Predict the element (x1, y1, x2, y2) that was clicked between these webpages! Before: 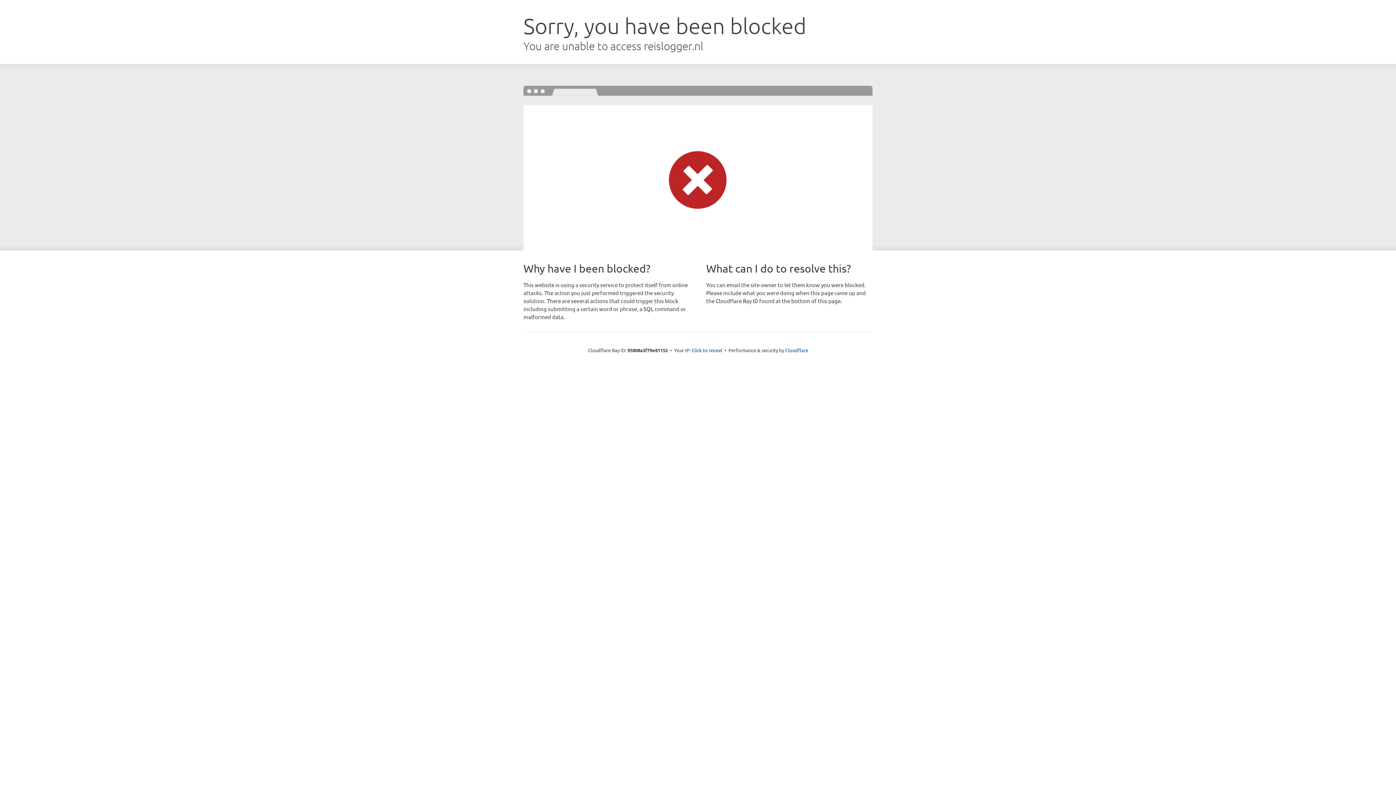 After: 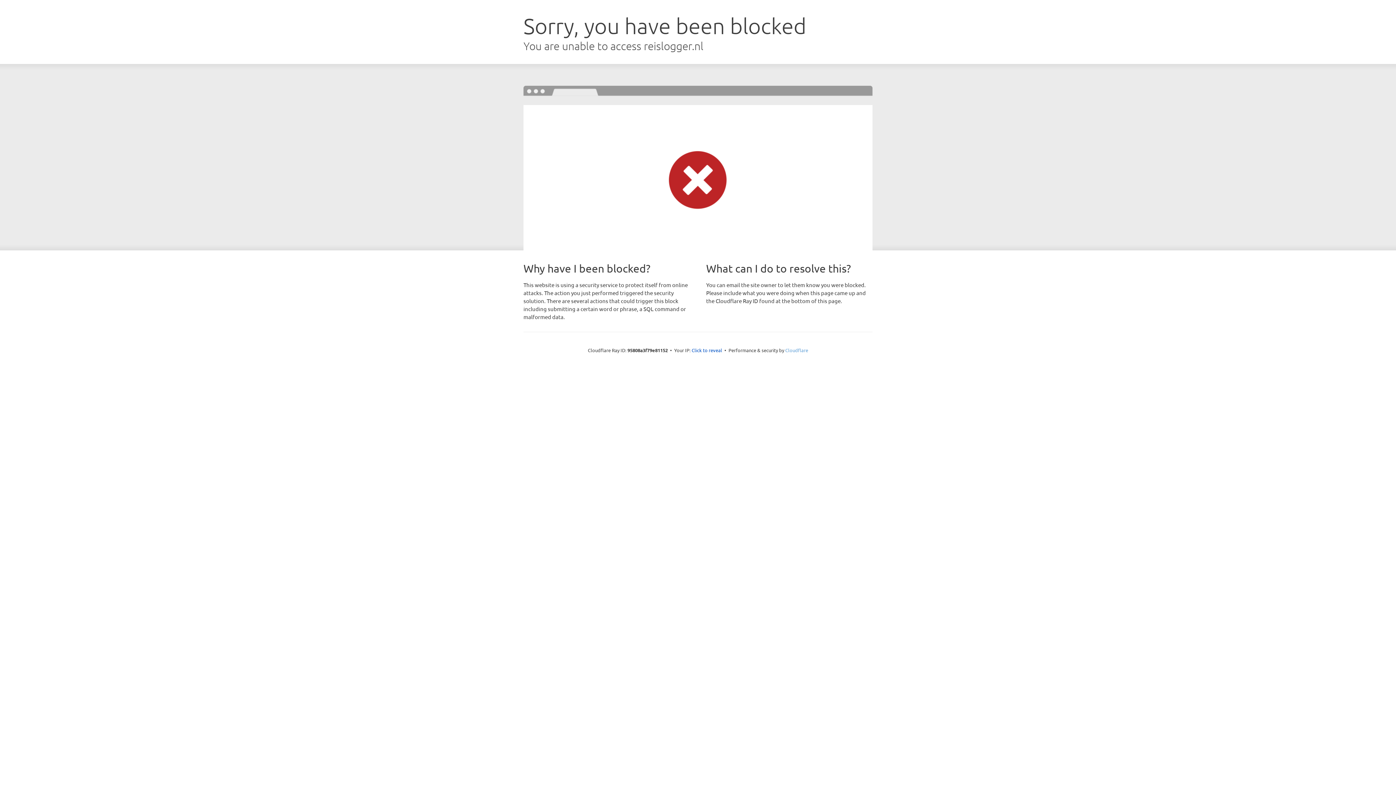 Action: bbox: (785, 347, 808, 353) label: Cloudflare